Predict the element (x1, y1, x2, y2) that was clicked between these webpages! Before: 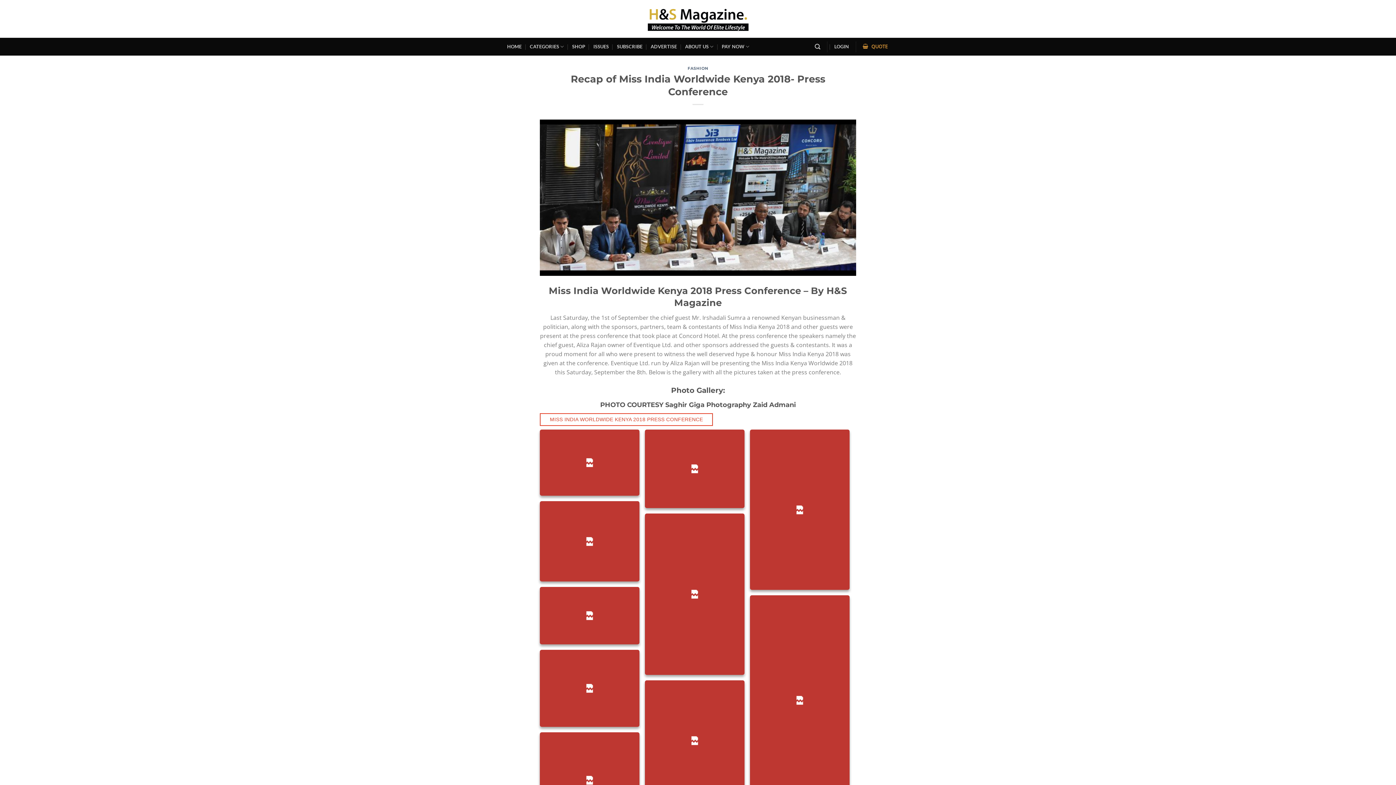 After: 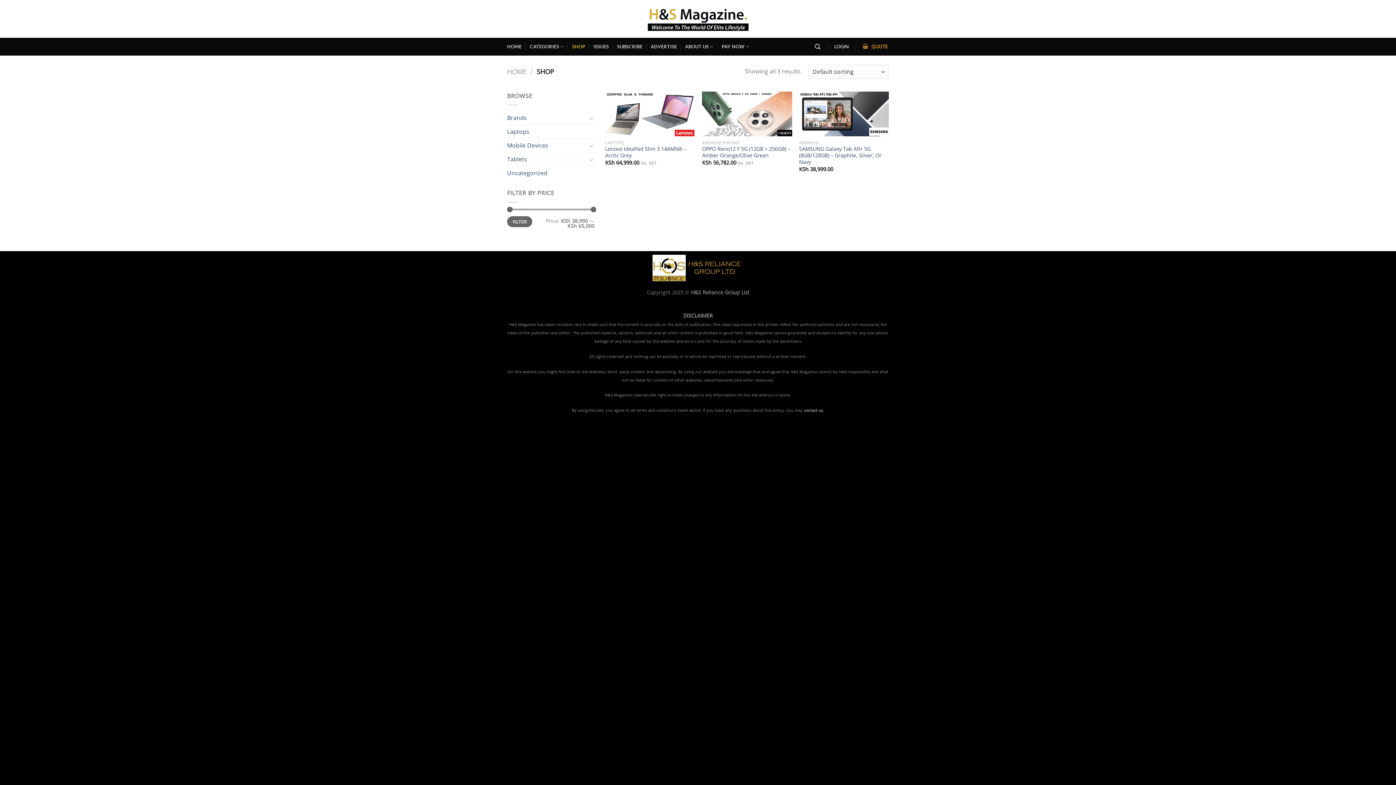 Action: label: SHOP bbox: (572, 37, 585, 55)